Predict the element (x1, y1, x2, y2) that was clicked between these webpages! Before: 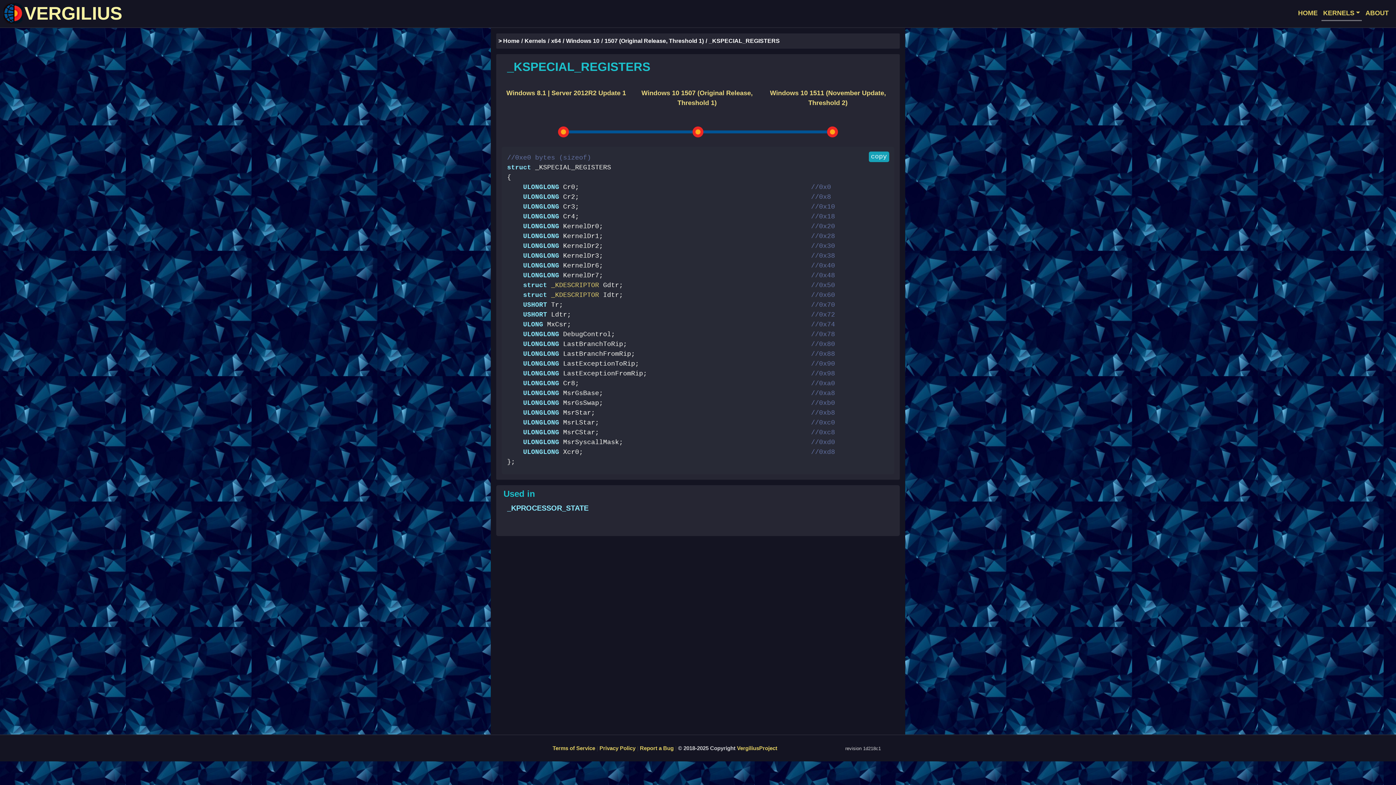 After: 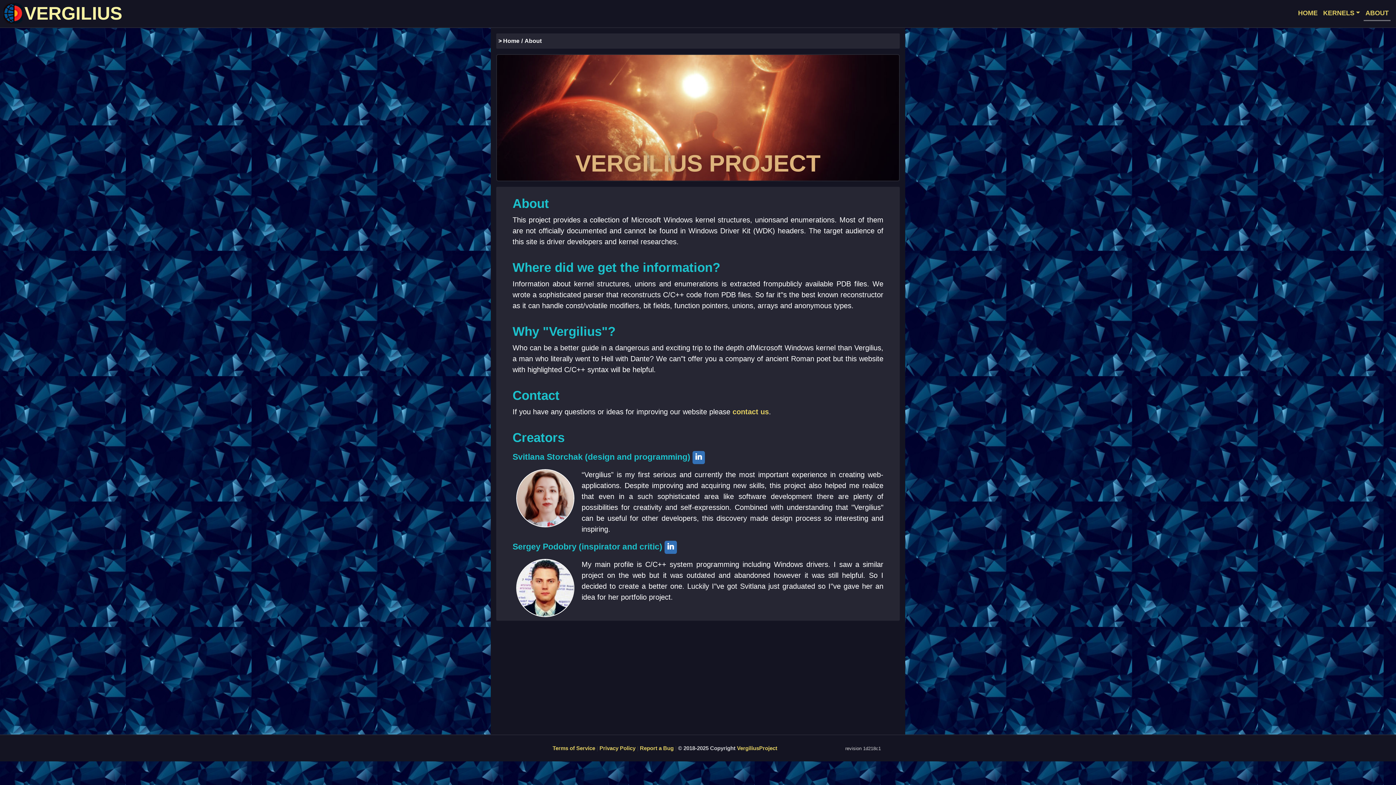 Action: label: ABOUT bbox: (1364, 6, 1390, 19)